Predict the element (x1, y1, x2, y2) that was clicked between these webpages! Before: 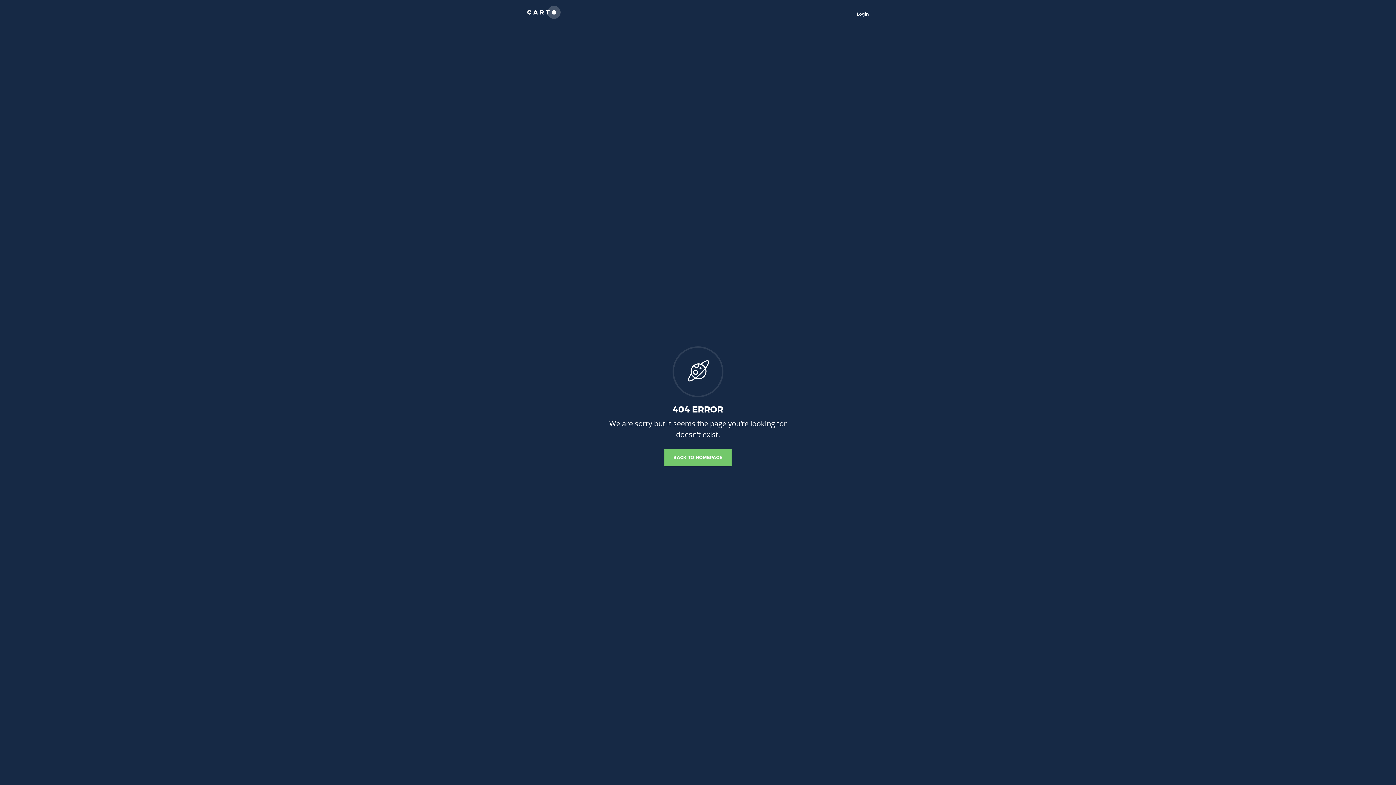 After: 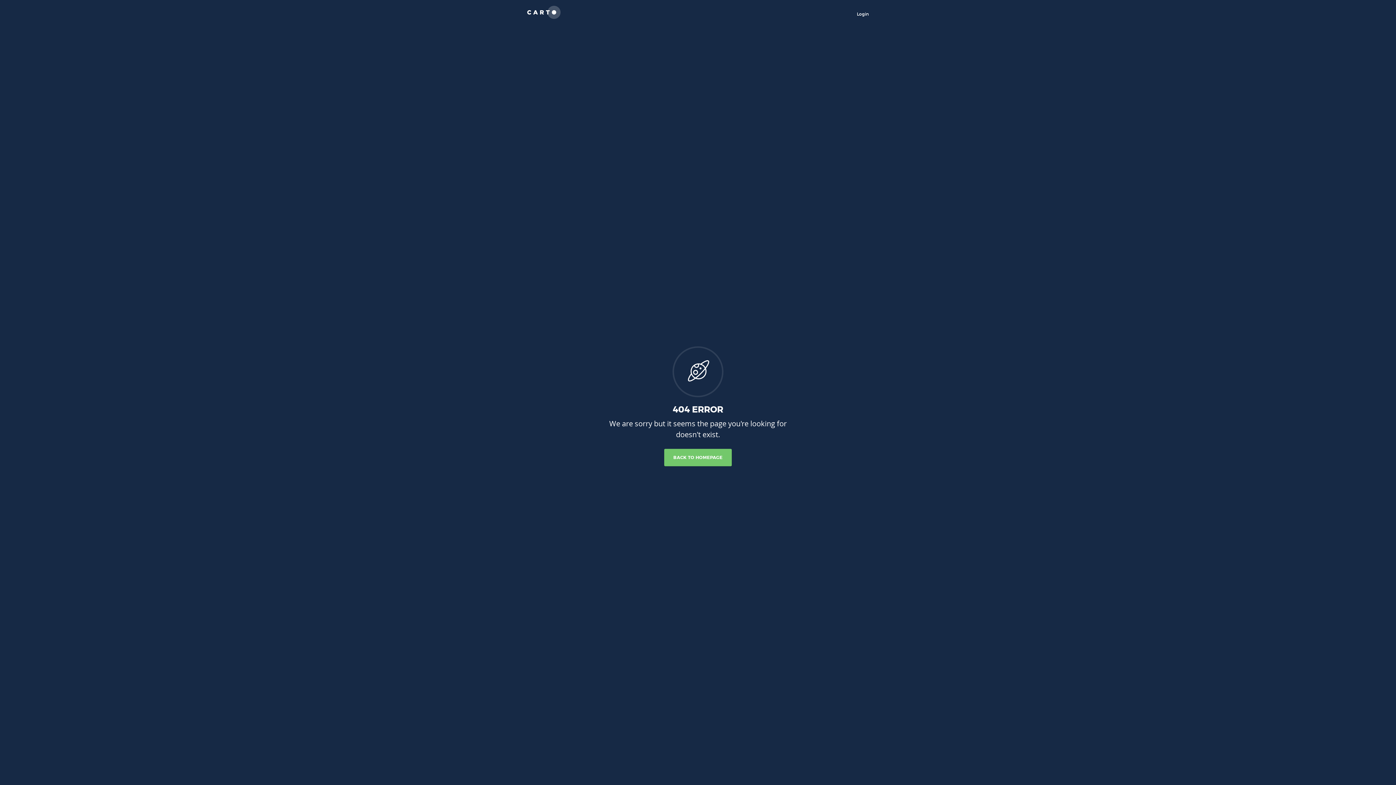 Action: bbox: (527, 5, 560, 21)